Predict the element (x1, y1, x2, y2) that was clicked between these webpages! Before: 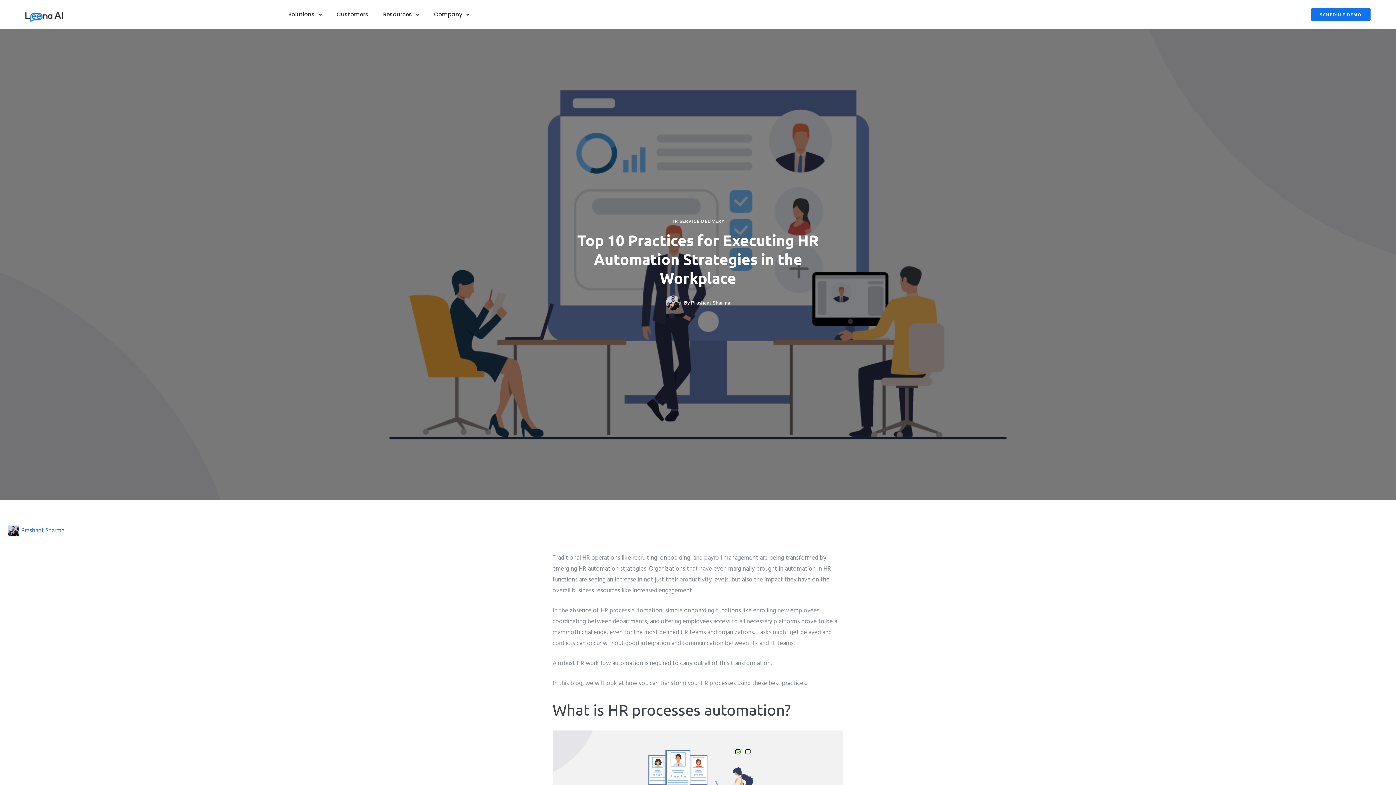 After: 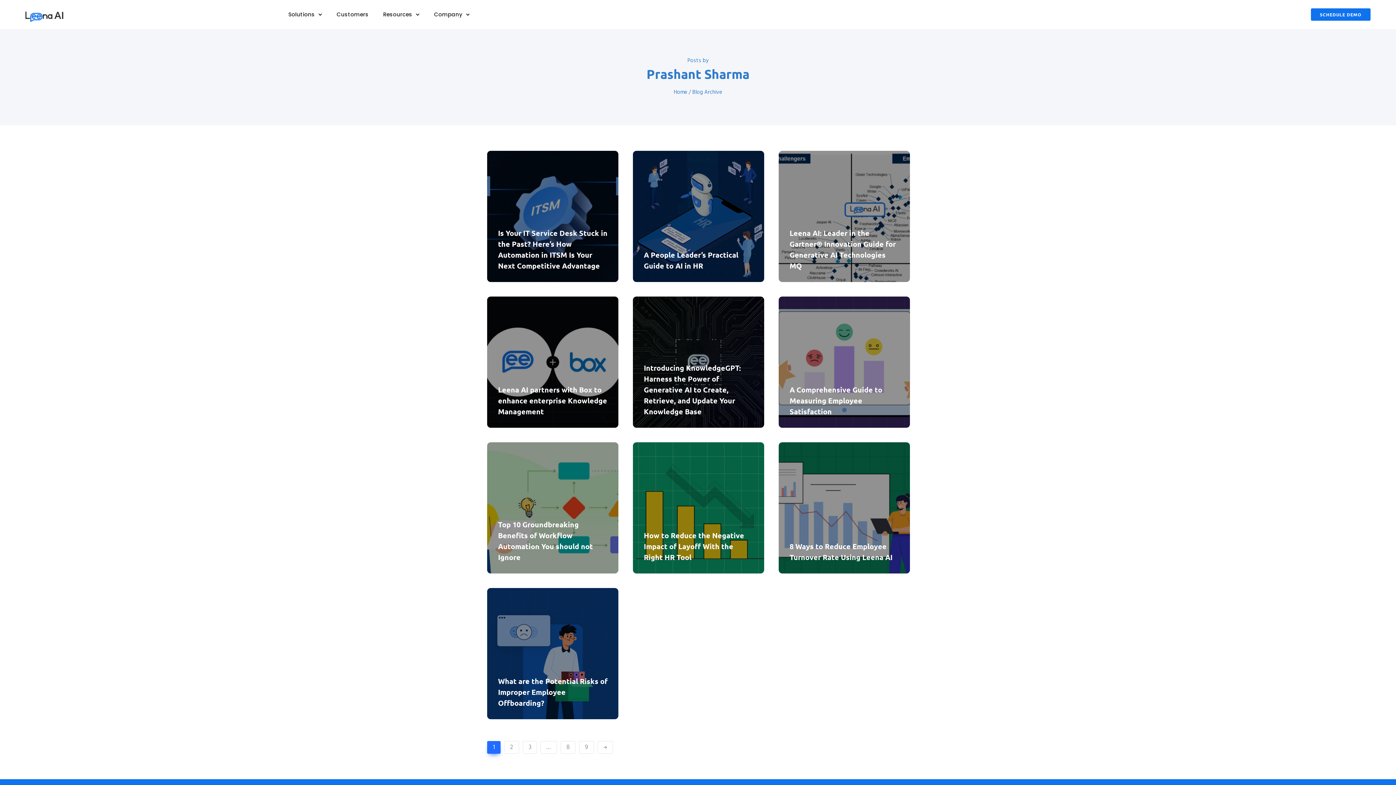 Action: bbox: (691, 300, 730, 305) label: Prashant Sharma